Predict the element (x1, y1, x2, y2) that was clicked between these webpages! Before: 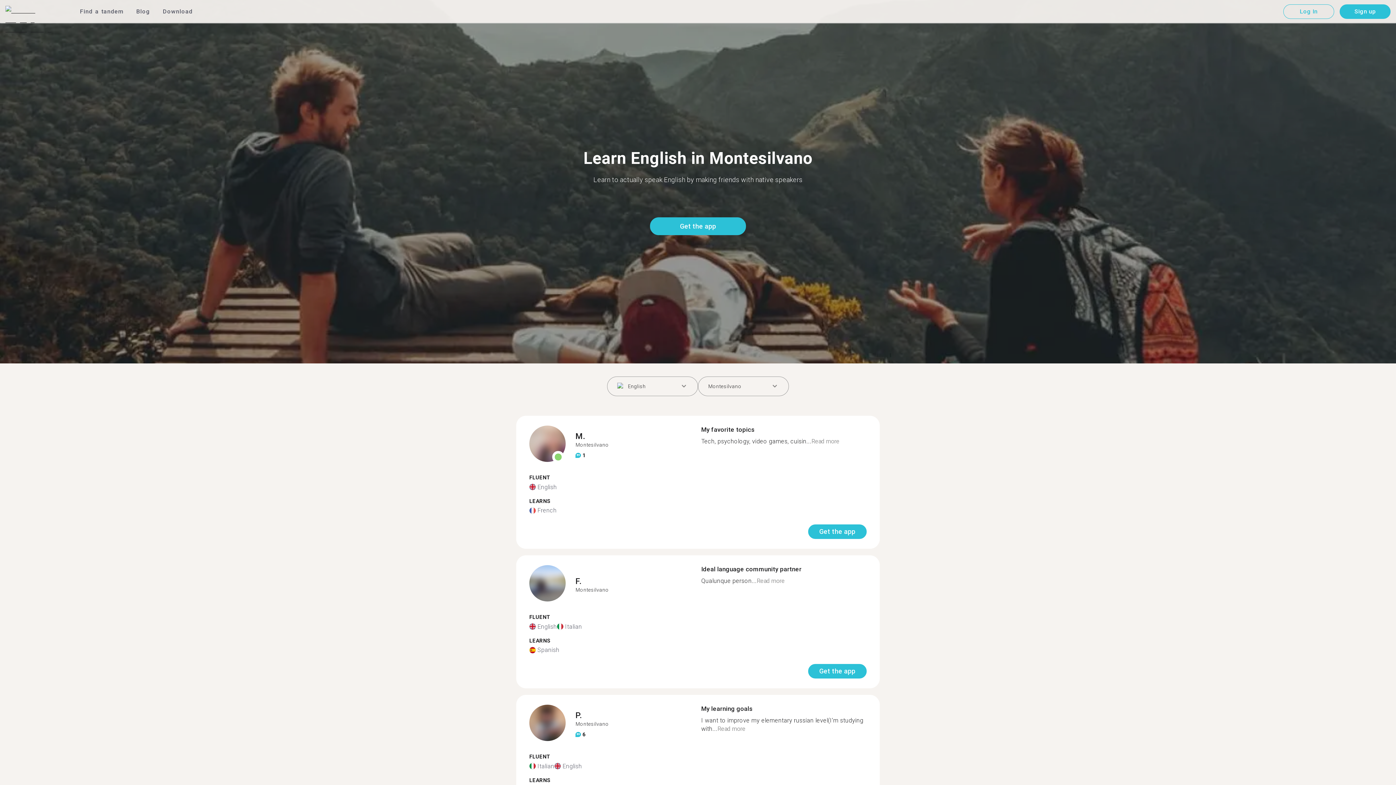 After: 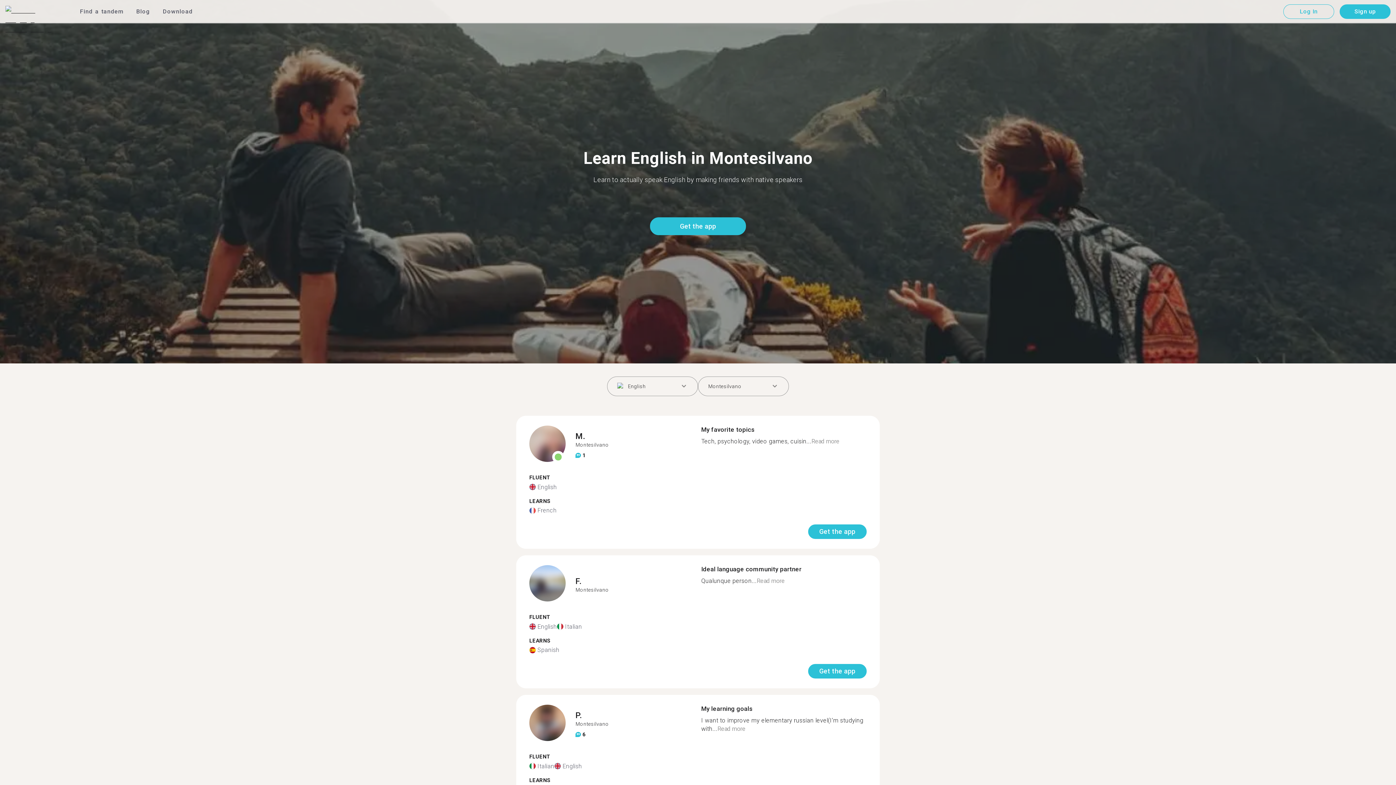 Action: bbox: (717, 725, 745, 732) label: Read more